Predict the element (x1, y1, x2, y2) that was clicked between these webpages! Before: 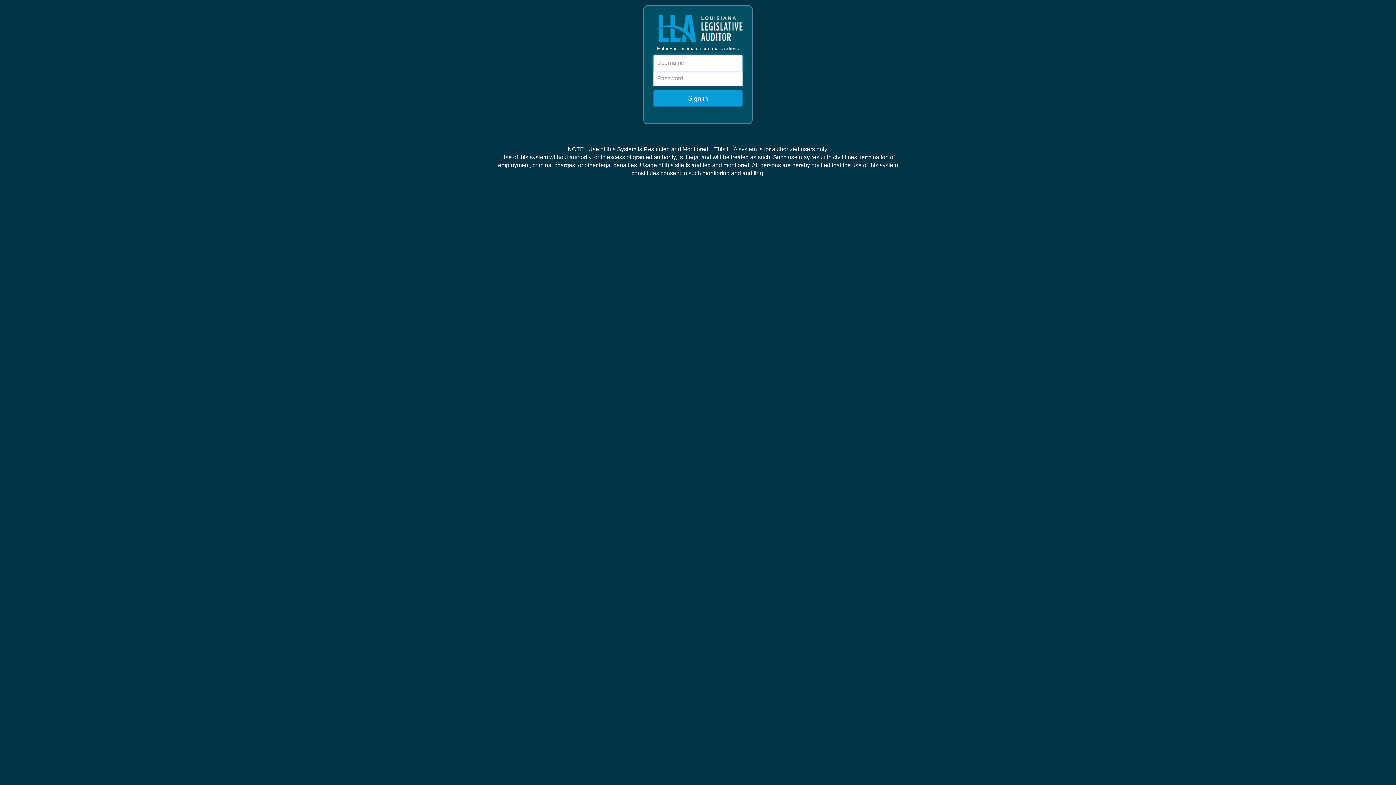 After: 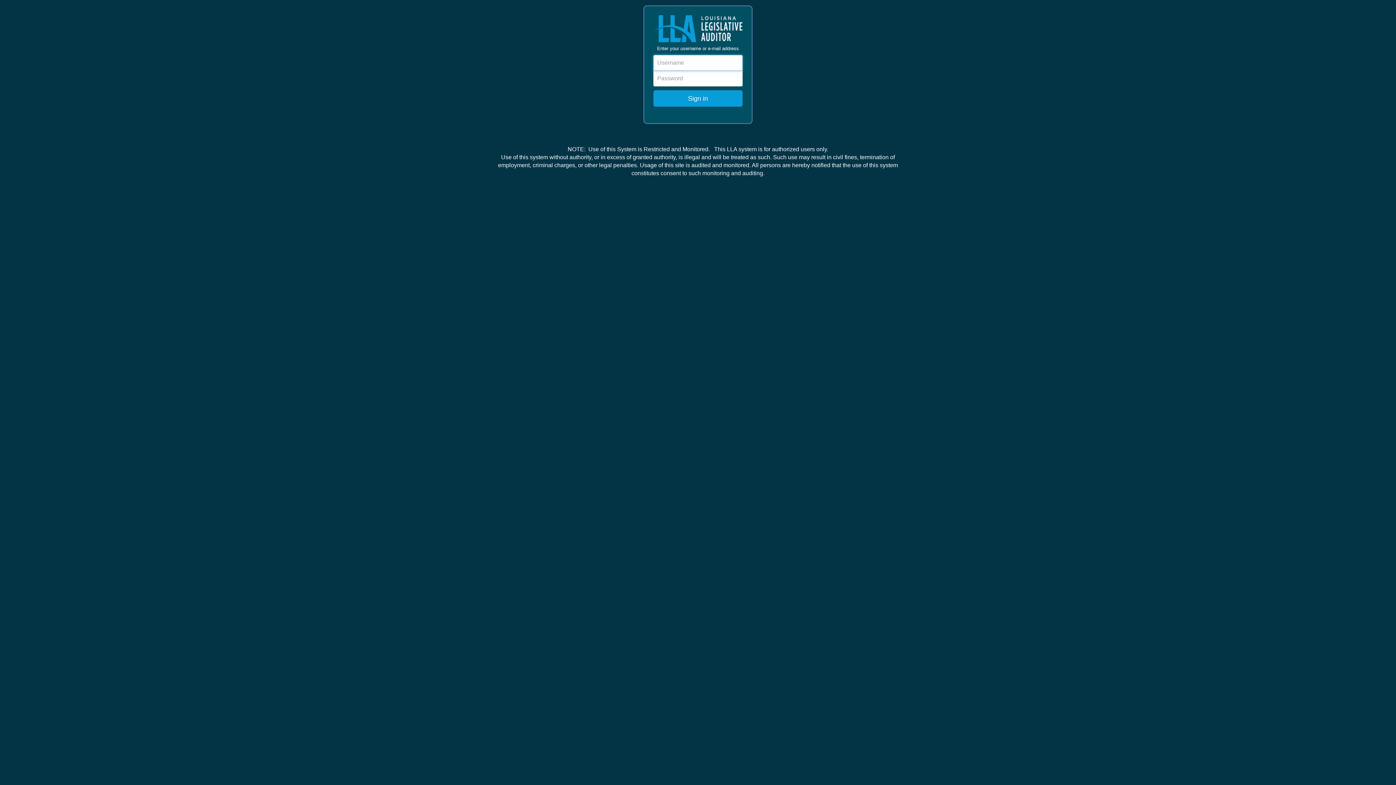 Action: label: Sign in bbox: (653, 90, 742, 106)